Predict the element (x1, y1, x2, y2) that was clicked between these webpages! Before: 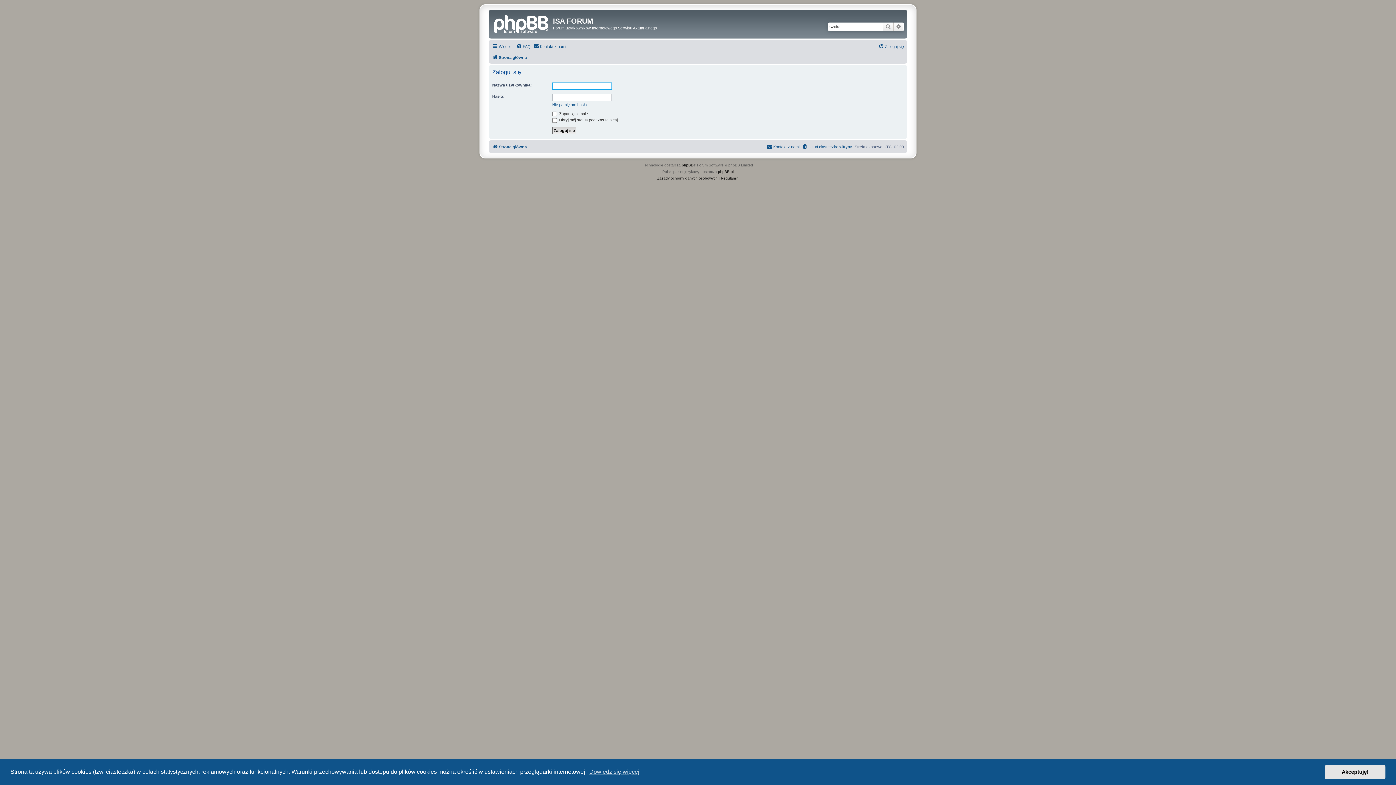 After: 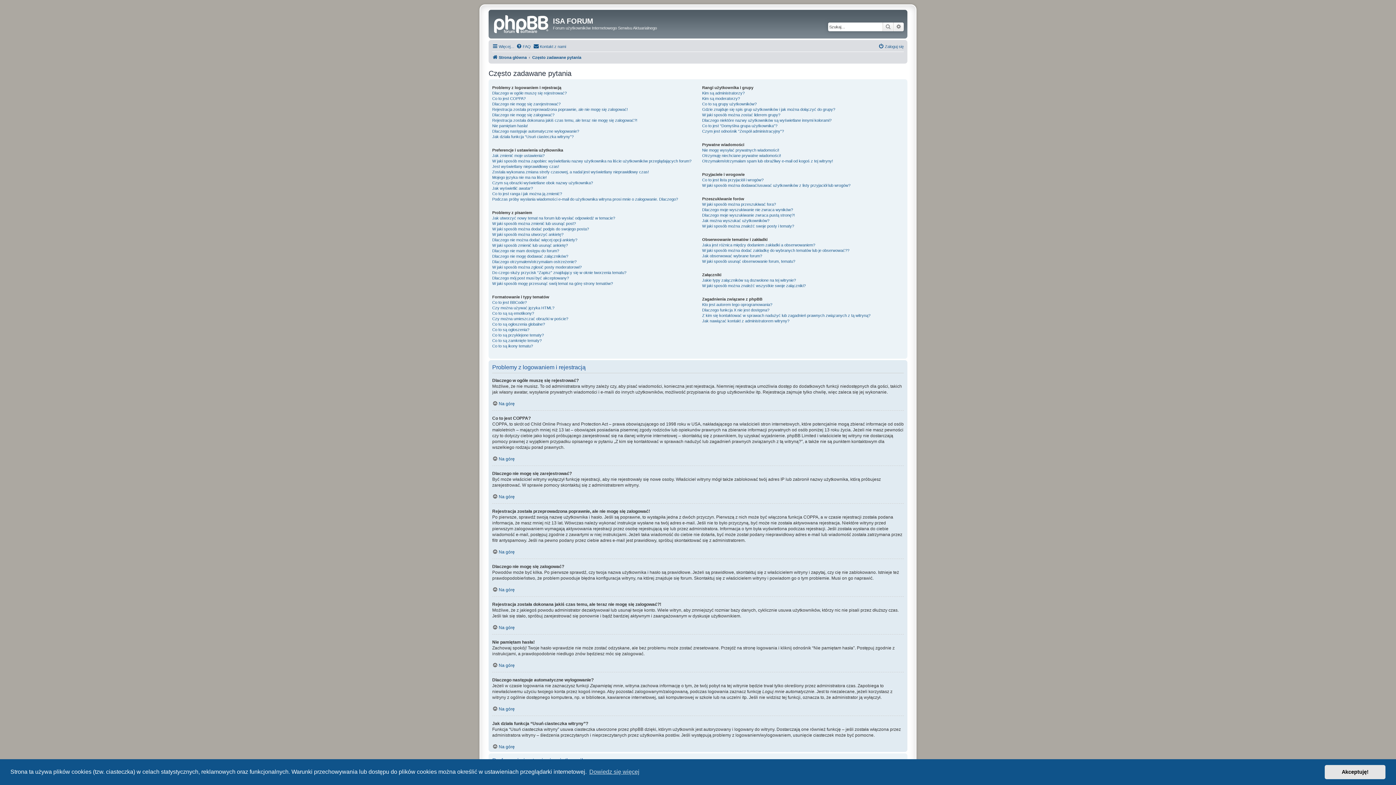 Action: bbox: (516, 42, 530, 50) label: FAQ